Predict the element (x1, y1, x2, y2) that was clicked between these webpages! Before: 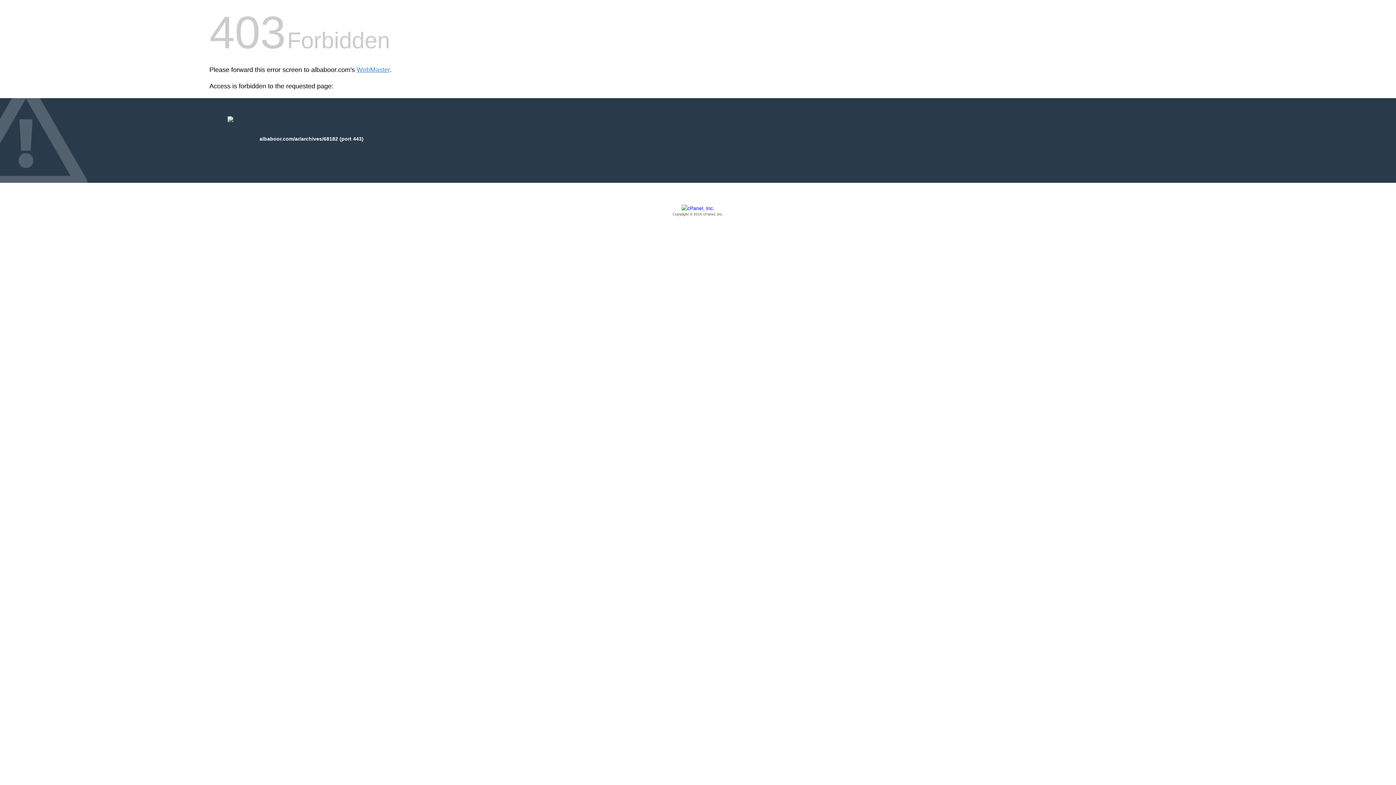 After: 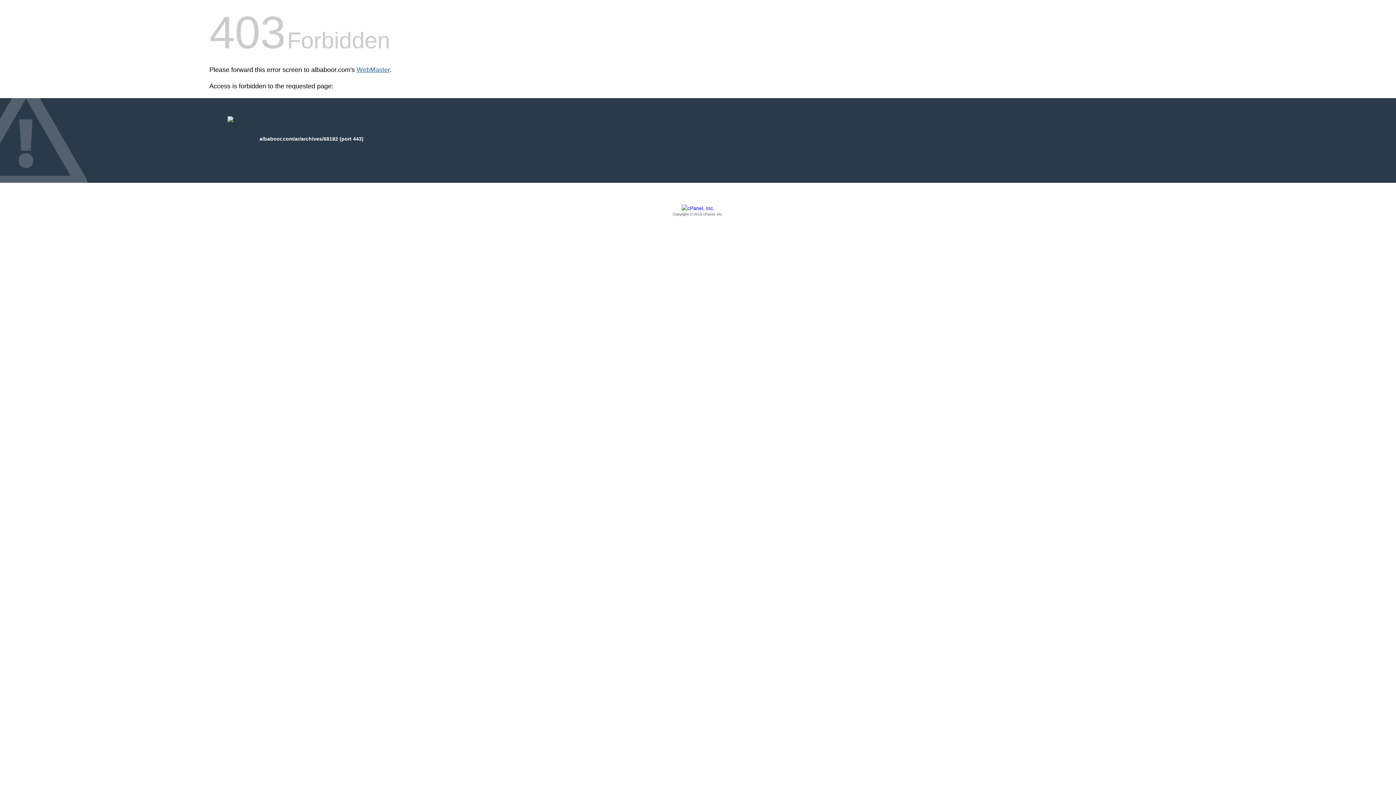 Action: bbox: (356, 66, 389, 73) label: WebMaster